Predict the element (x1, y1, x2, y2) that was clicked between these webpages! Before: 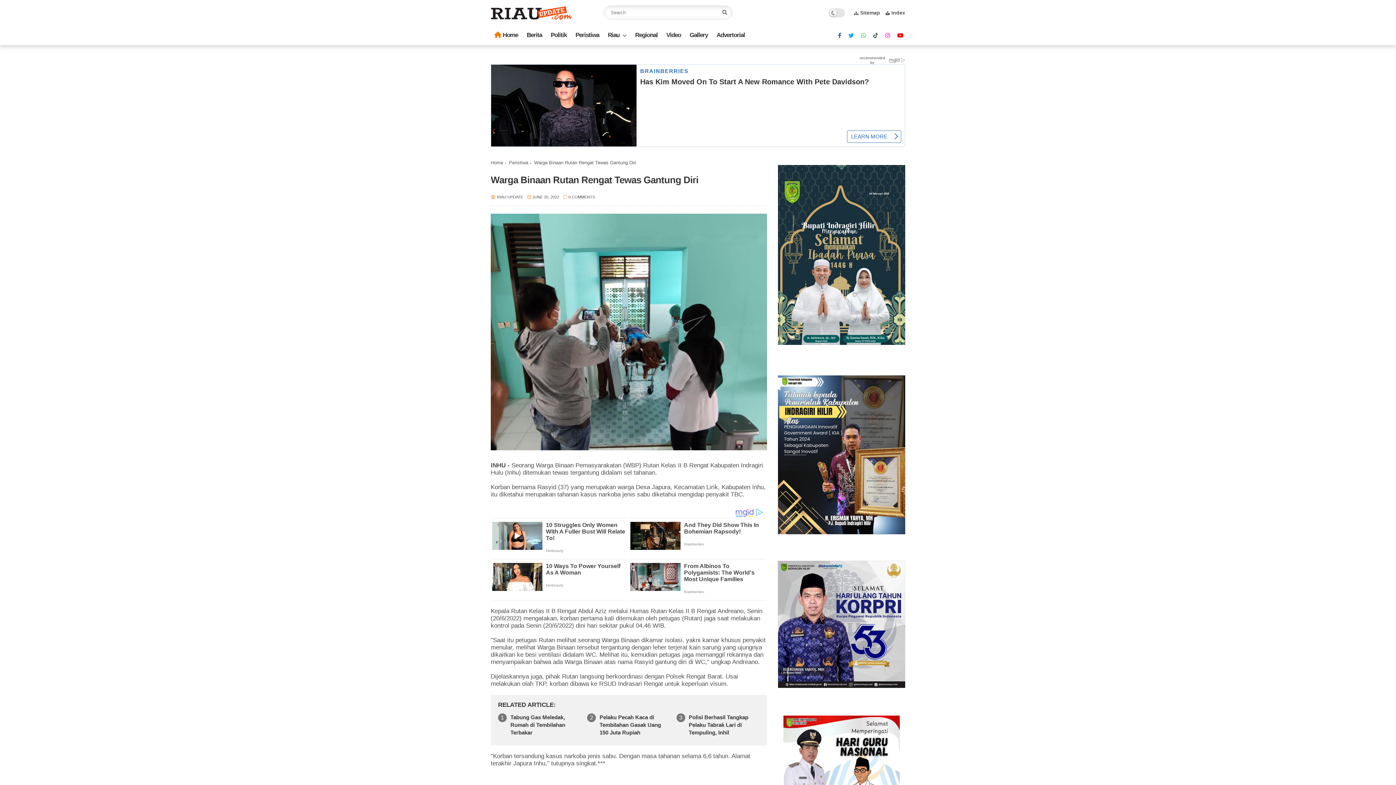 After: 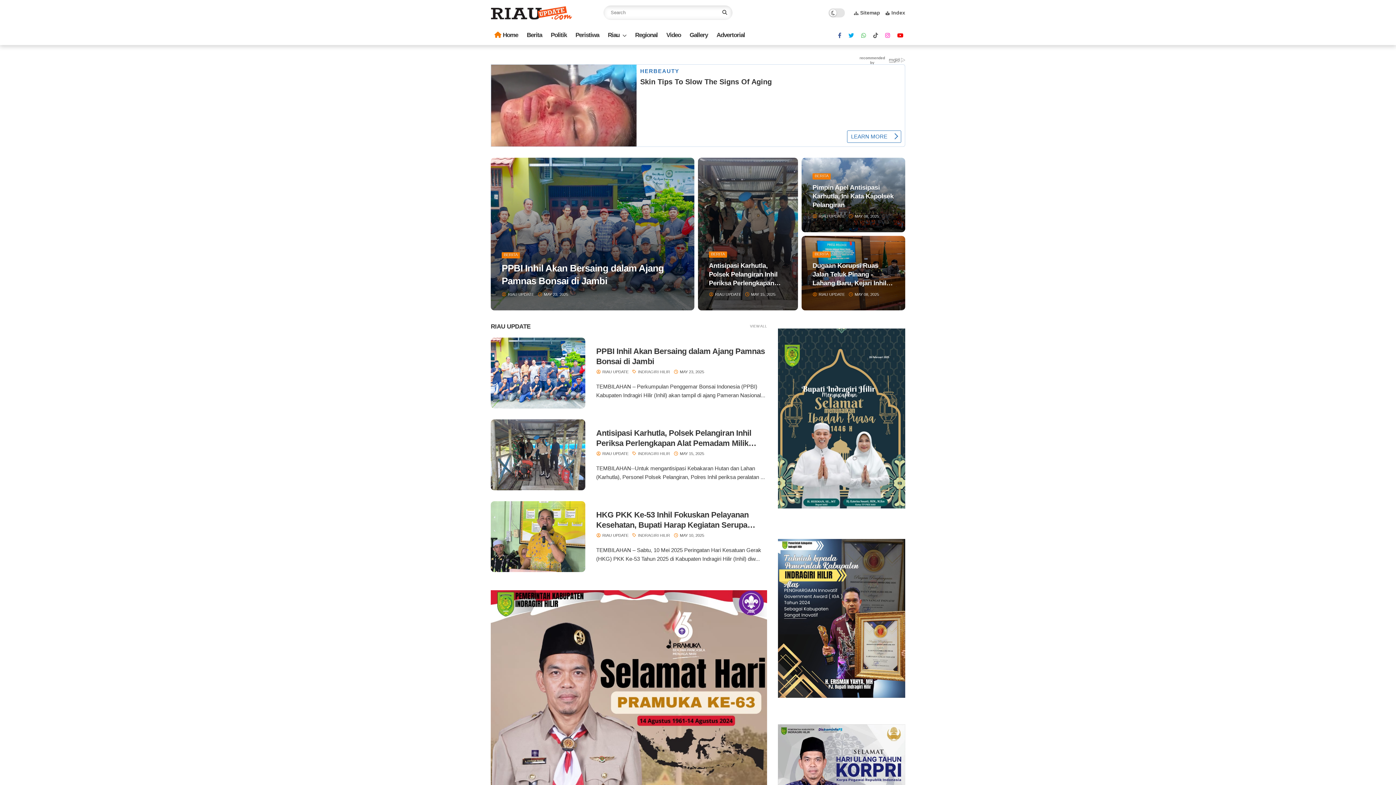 Action: bbox: (490, 14, 572, 21)